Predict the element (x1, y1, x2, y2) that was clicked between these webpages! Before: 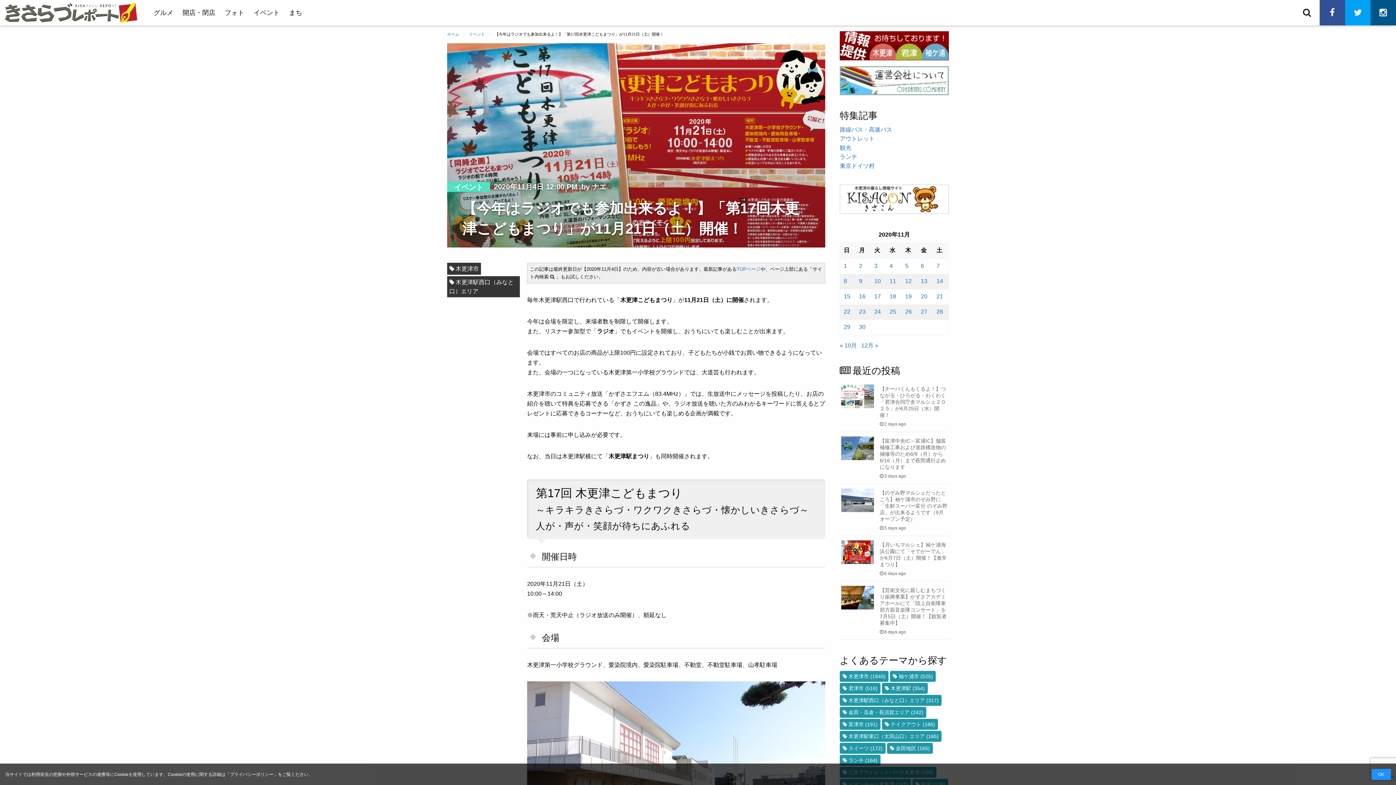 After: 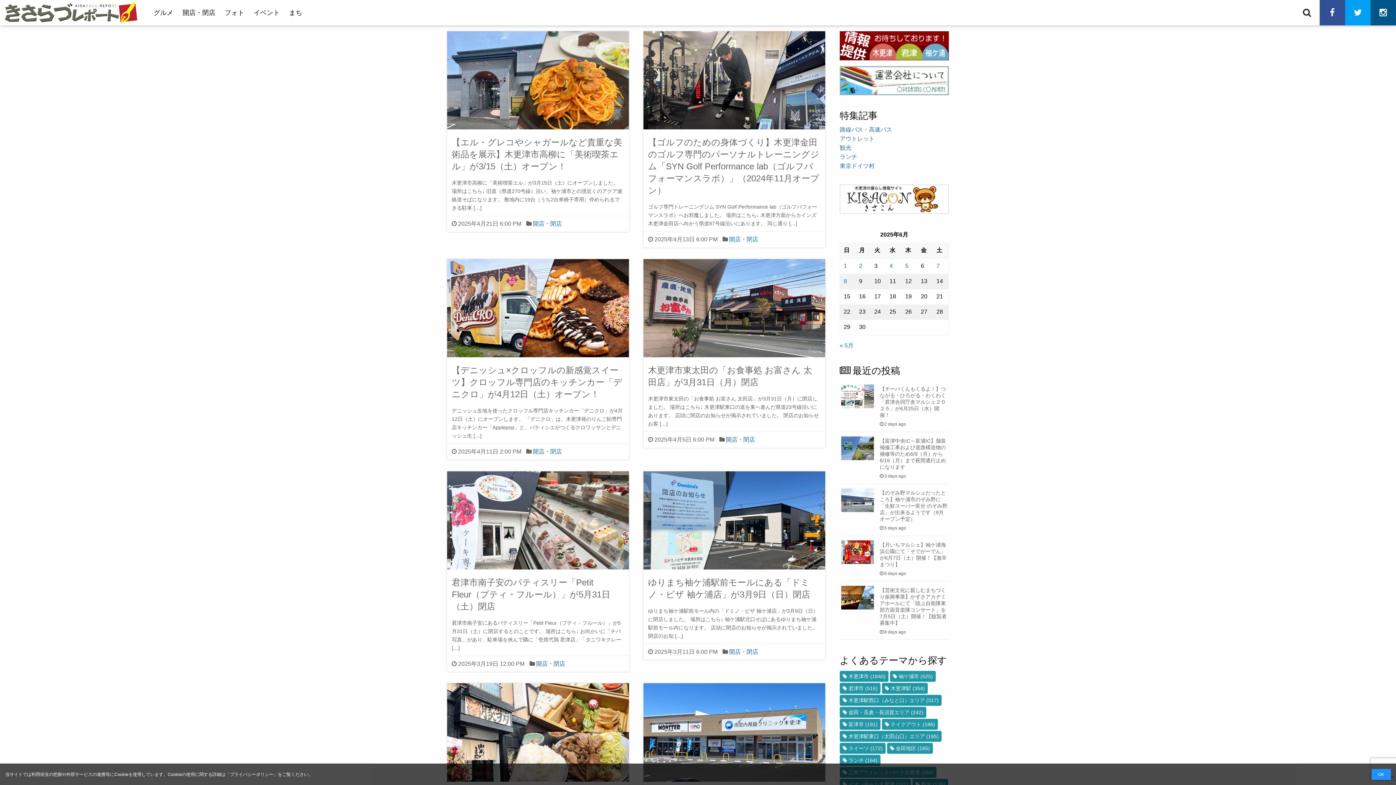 Action: label: 開店・閉店 bbox: (178, 0, 220, 25)